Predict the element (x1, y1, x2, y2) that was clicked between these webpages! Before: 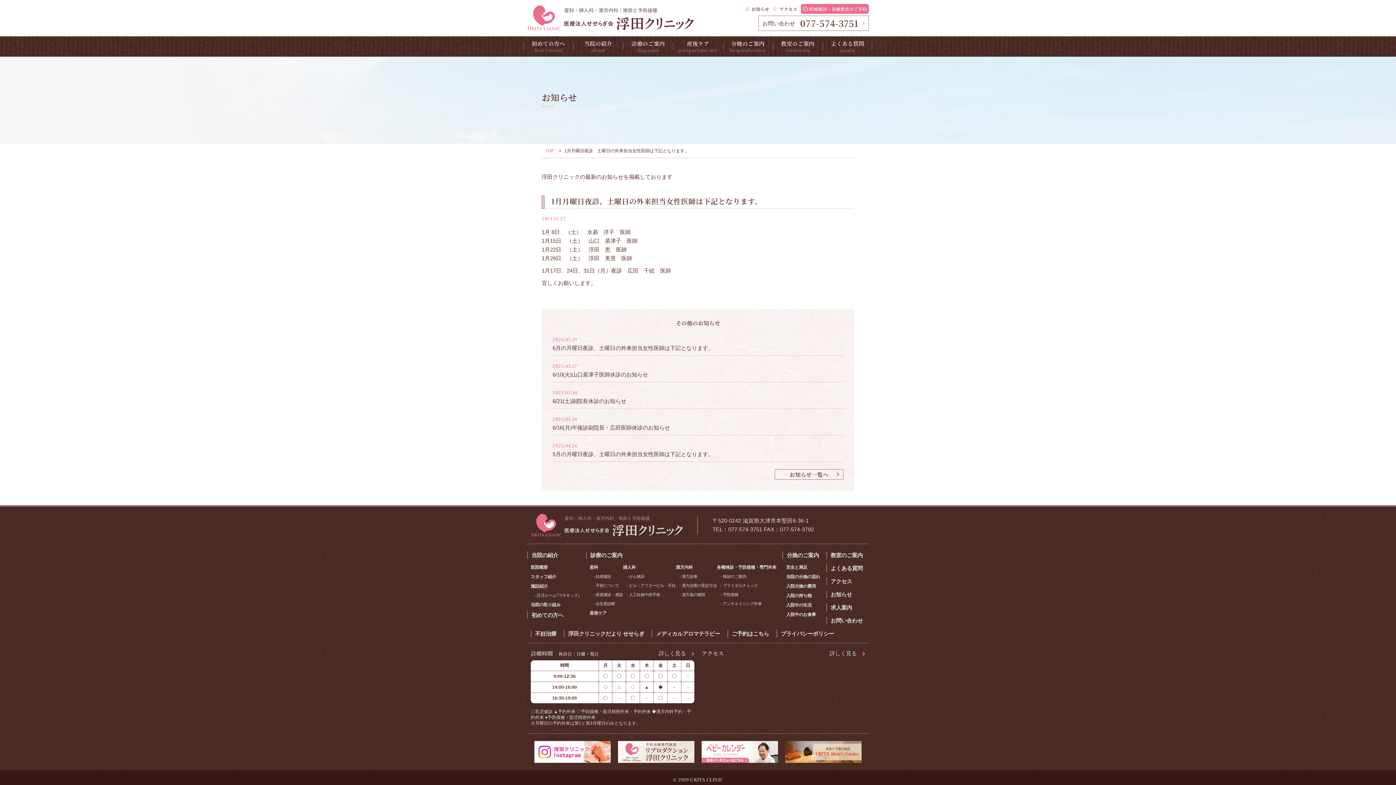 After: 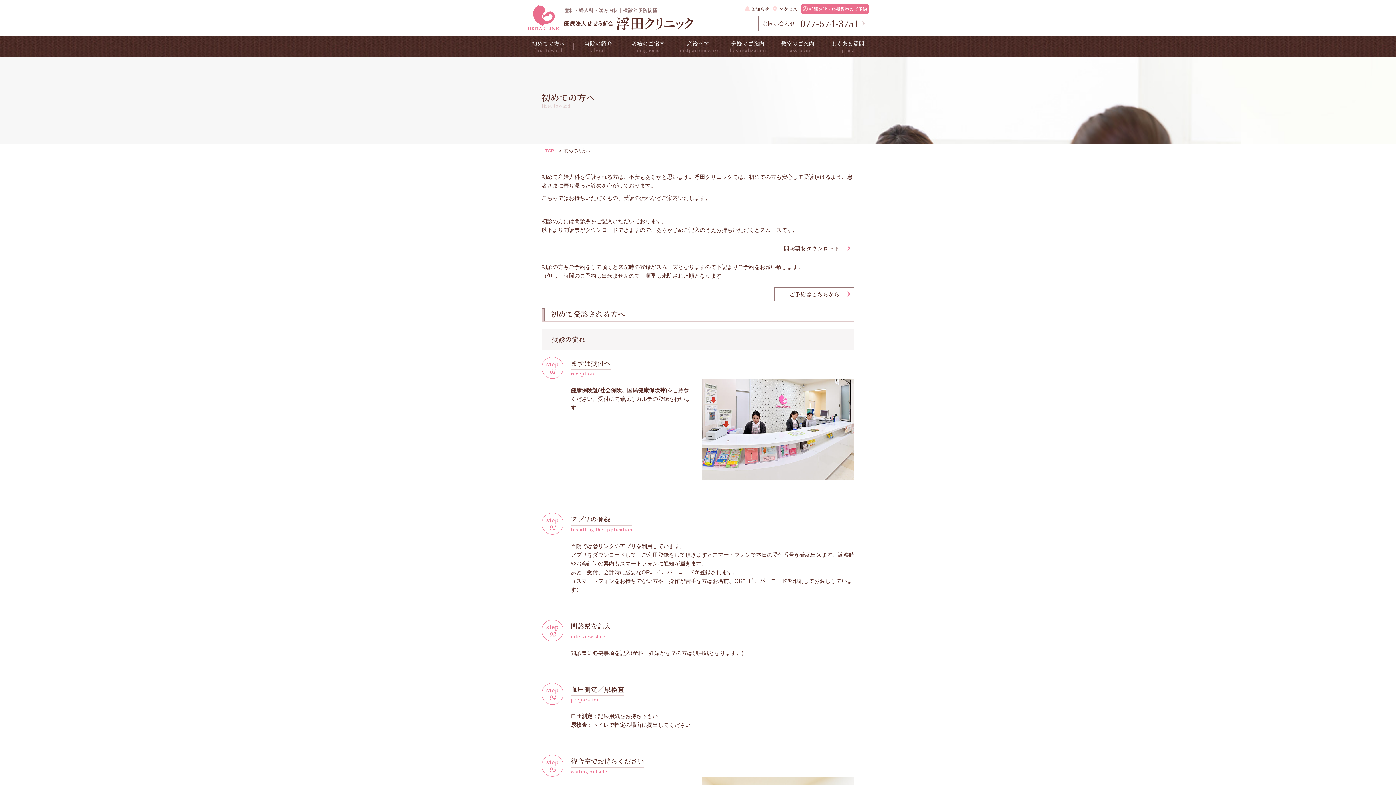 Action: label: 初めての方へ bbox: (527, 611, 586, 619)